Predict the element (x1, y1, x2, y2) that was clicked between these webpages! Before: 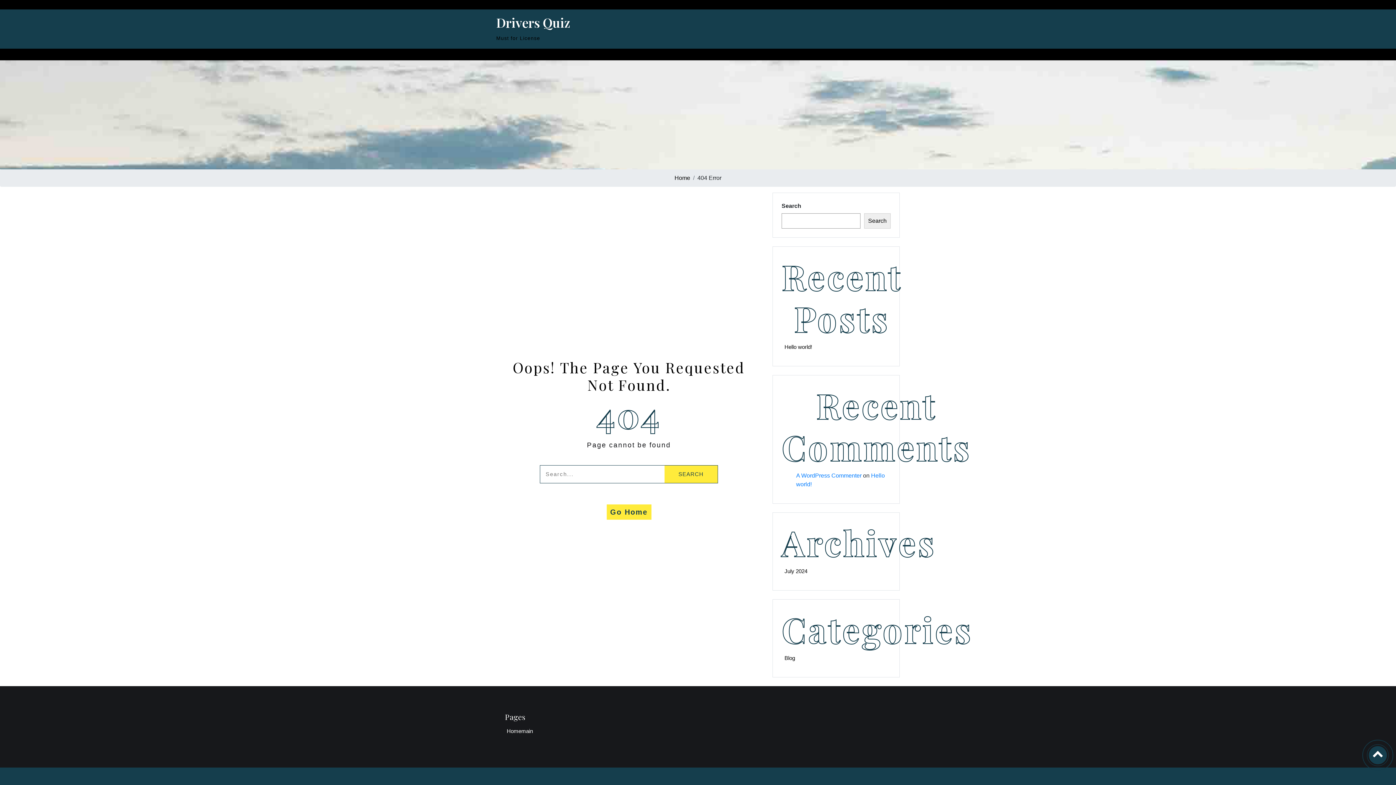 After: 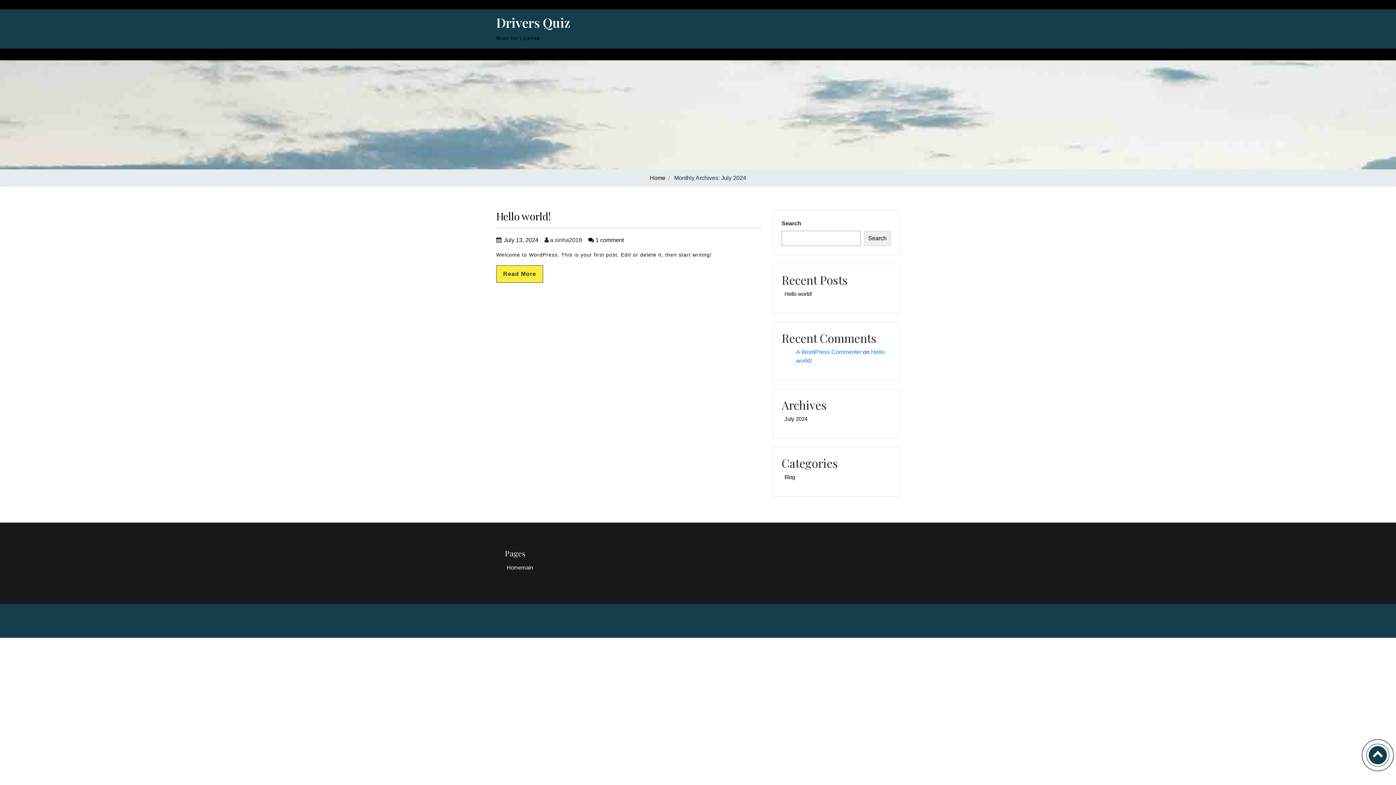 Action: bbox: (781, 565, 810, 577) label: July 2024